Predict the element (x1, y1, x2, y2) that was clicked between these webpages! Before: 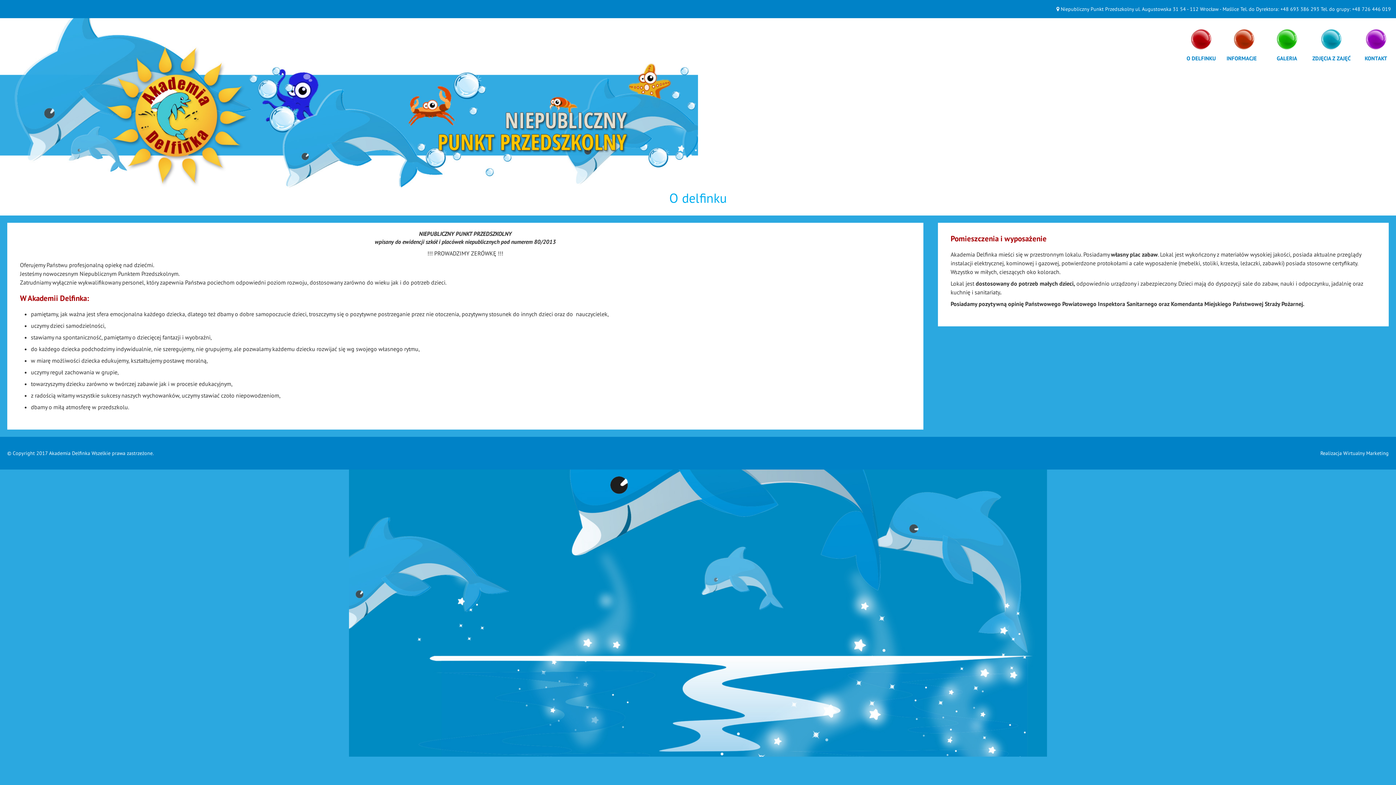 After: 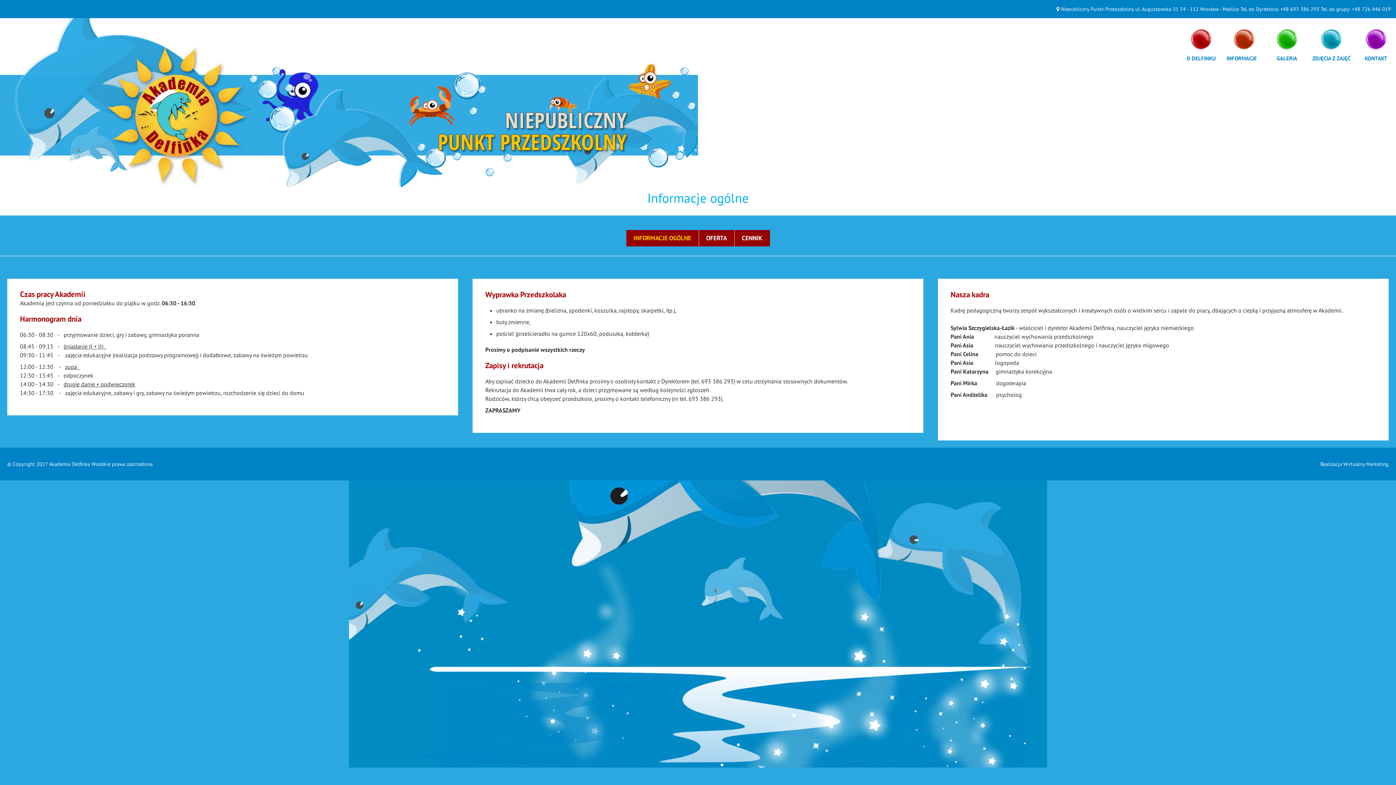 Action: bbox: (1221, 29, 1267, 62) label: INFORMACJE